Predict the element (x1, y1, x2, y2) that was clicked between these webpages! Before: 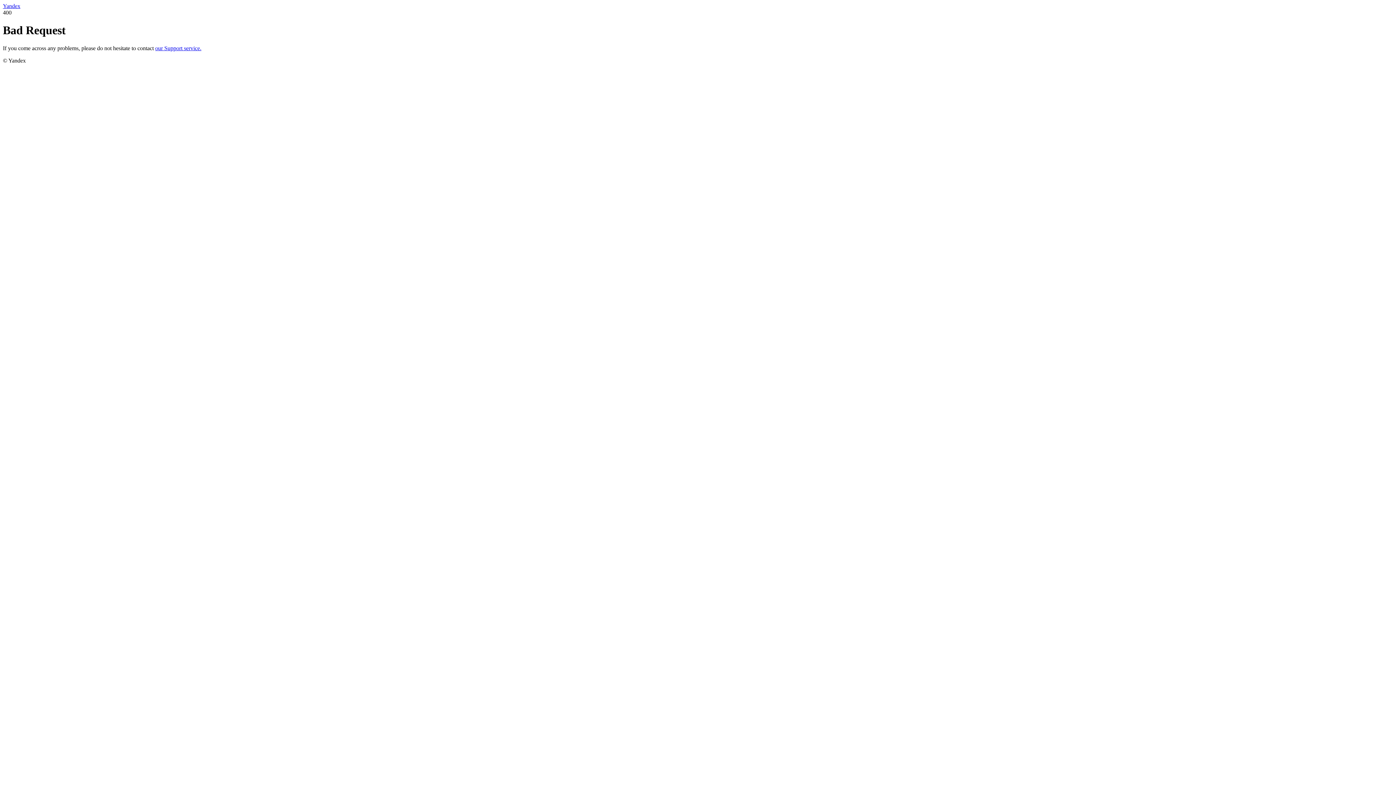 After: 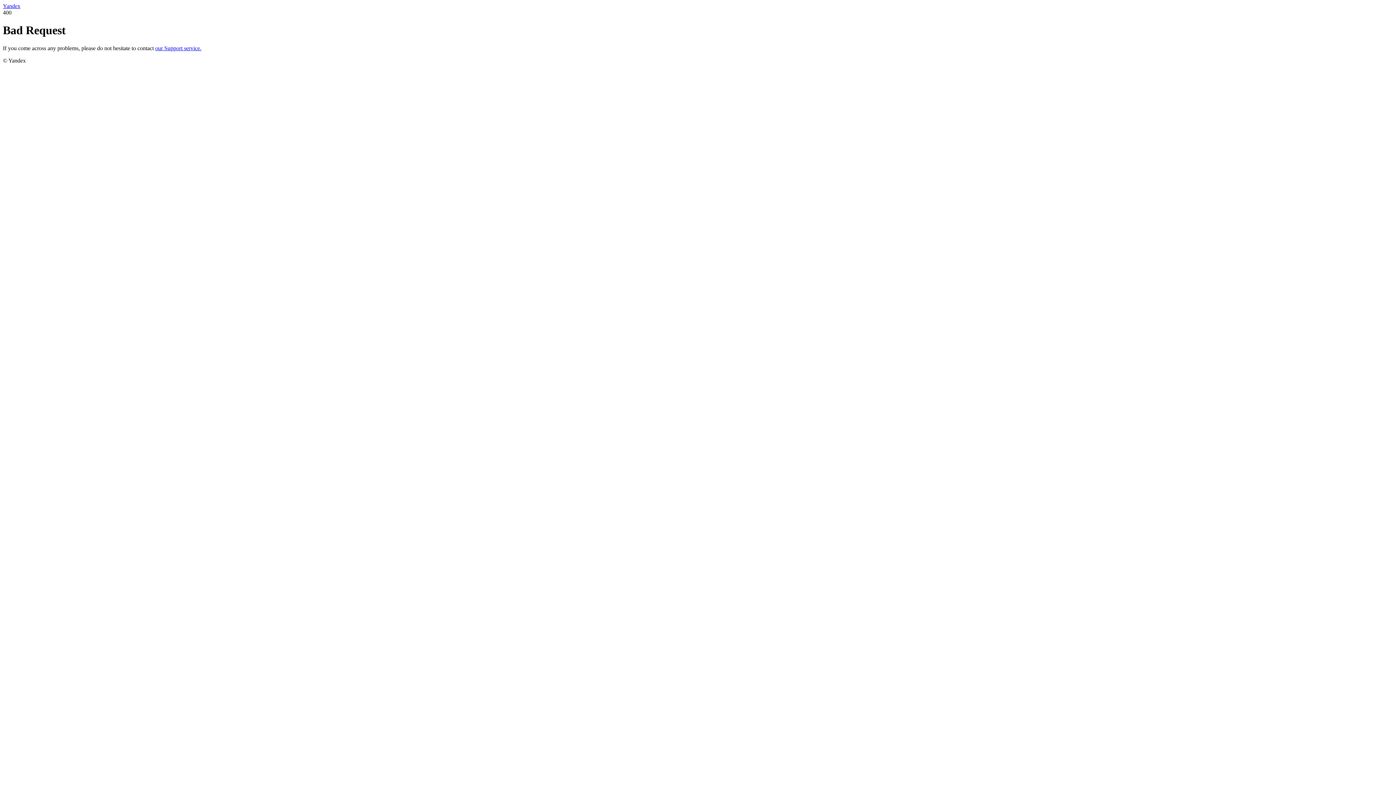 Action: label: our Support service. bbox: (155, 45, 201, 51)